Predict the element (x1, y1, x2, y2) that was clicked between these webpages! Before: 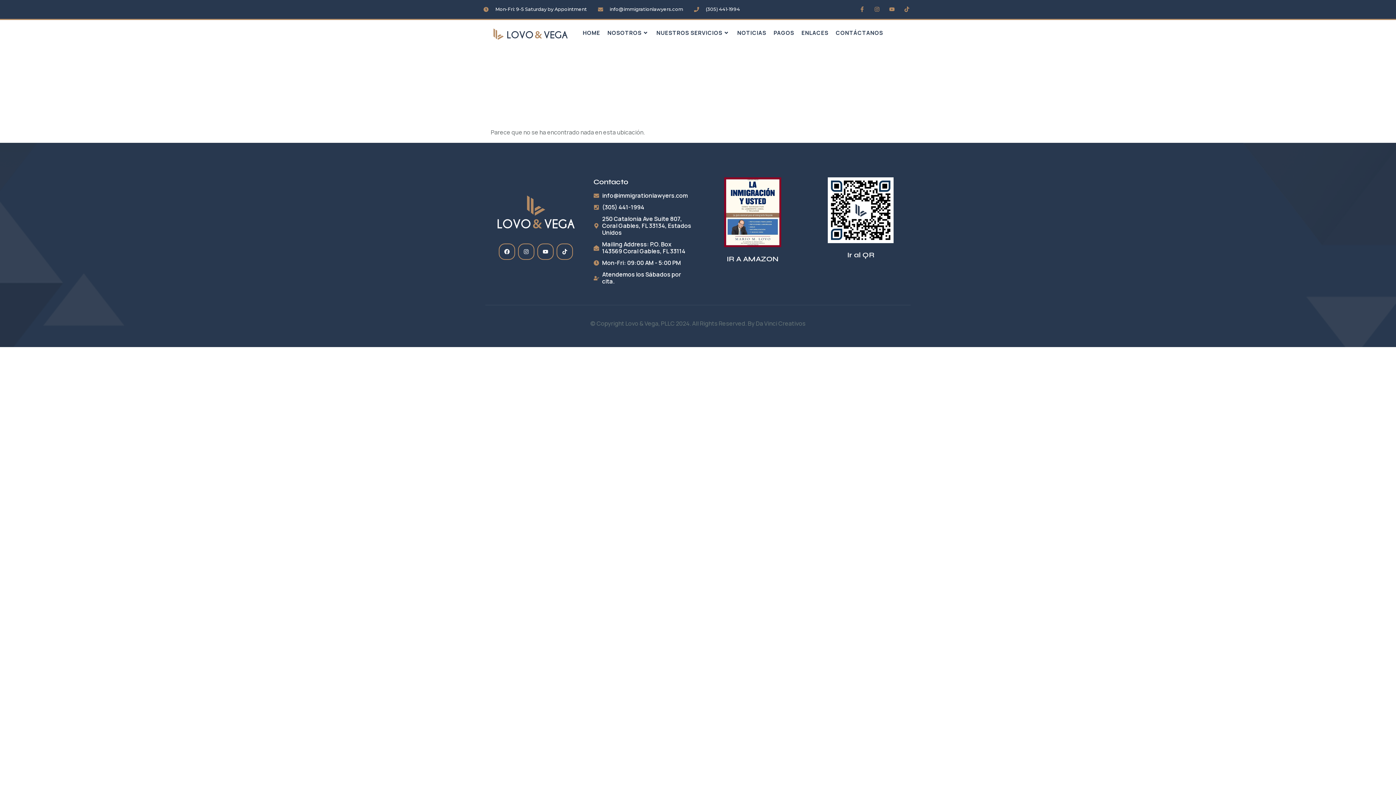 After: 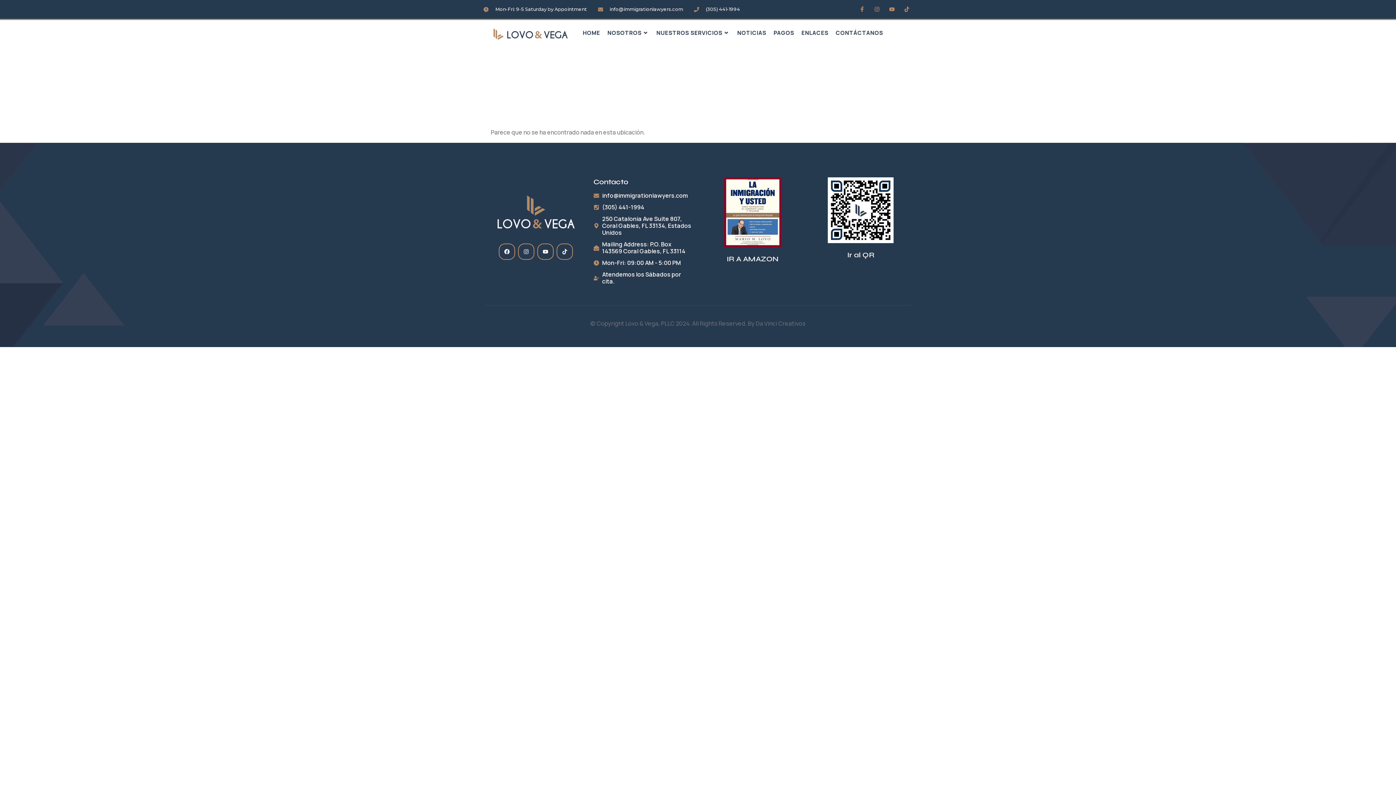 Action: bbox: (694, 3, 740, 15) label: (305) 441-1994